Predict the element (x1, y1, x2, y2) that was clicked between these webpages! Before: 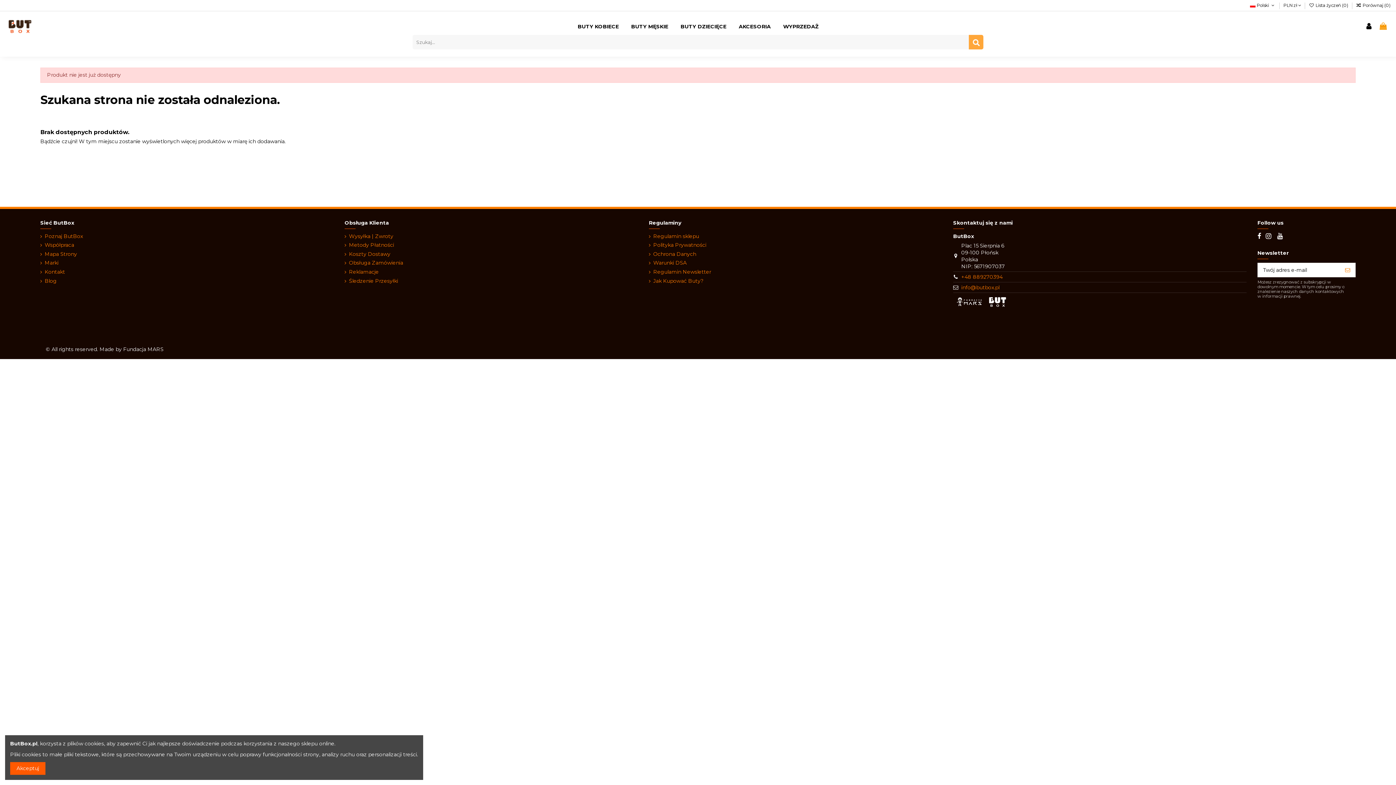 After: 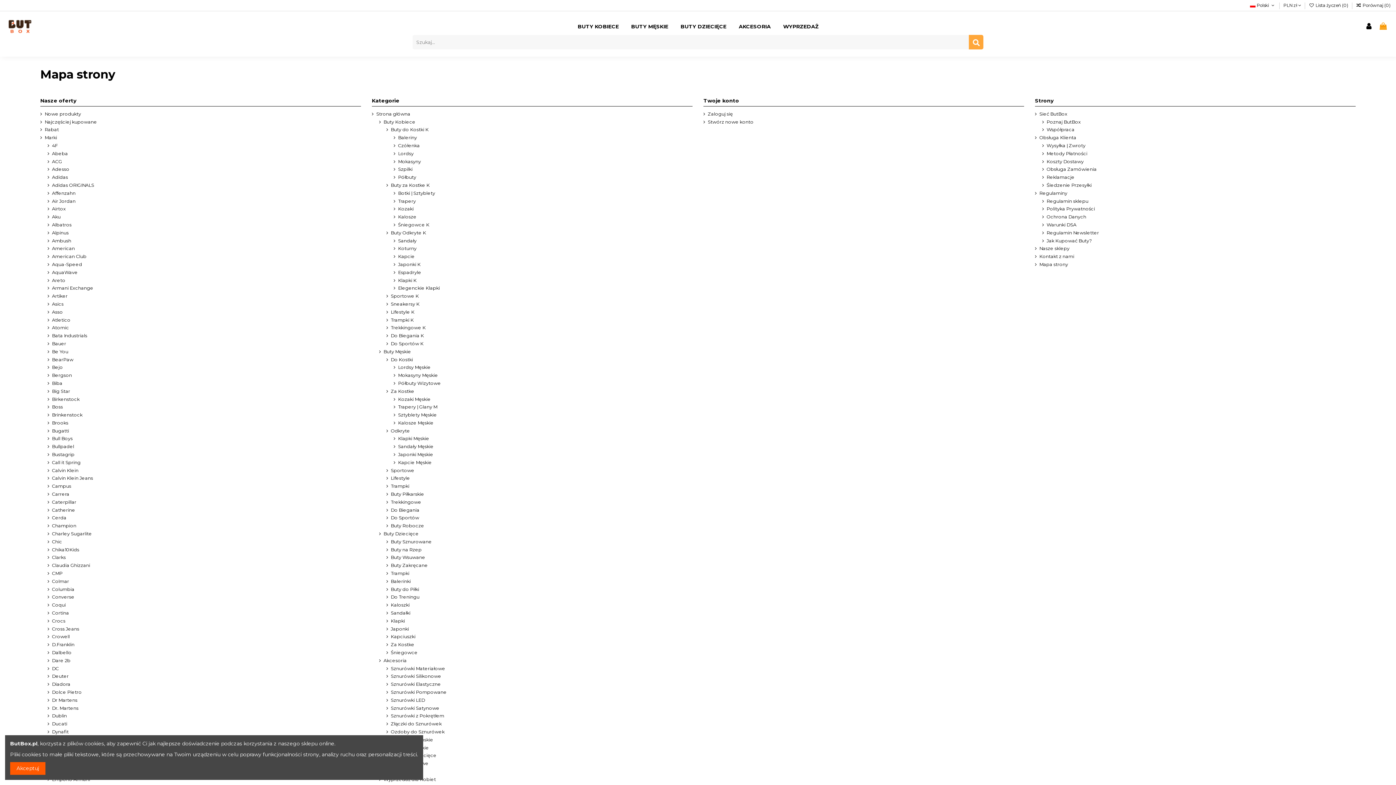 Action: bbox: (40, 250, 77, 257) label: Mapa Strony